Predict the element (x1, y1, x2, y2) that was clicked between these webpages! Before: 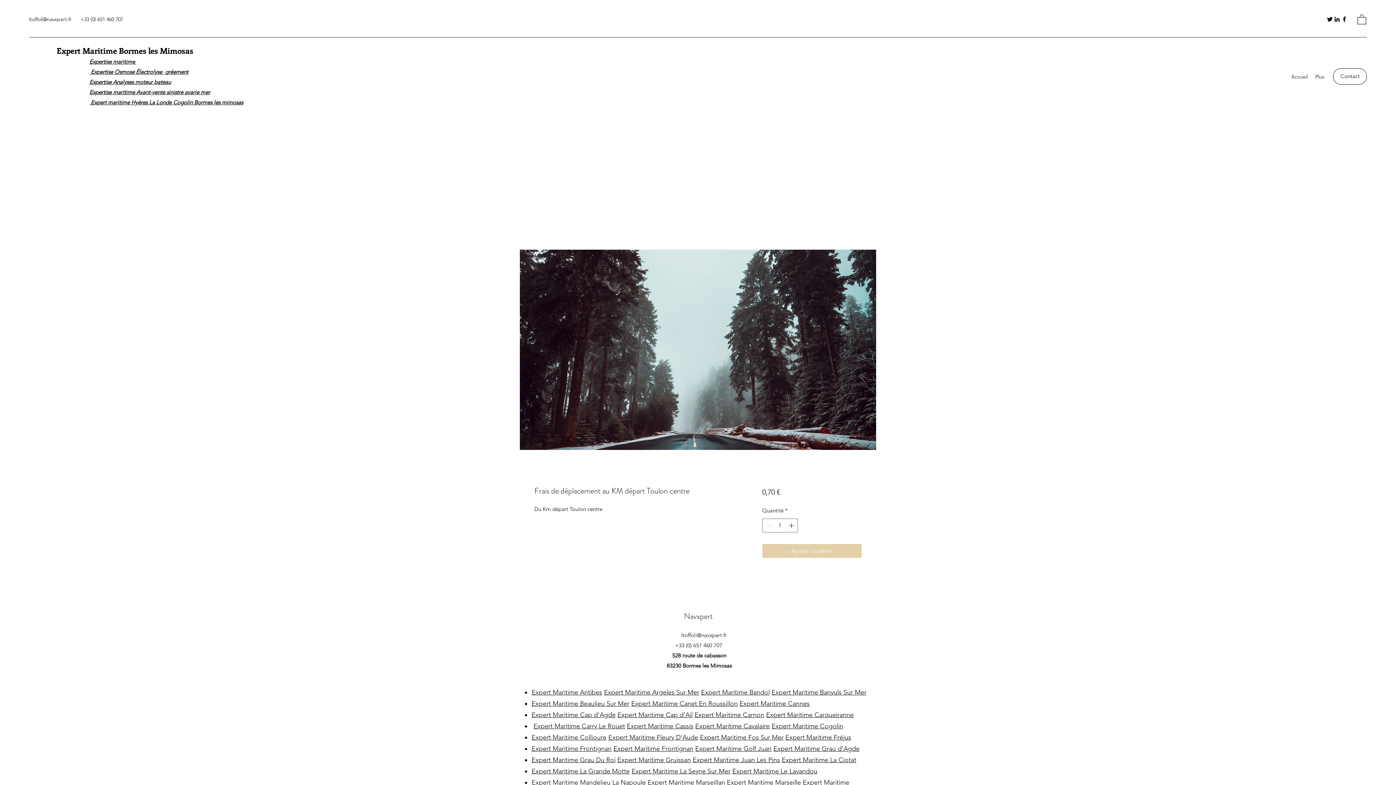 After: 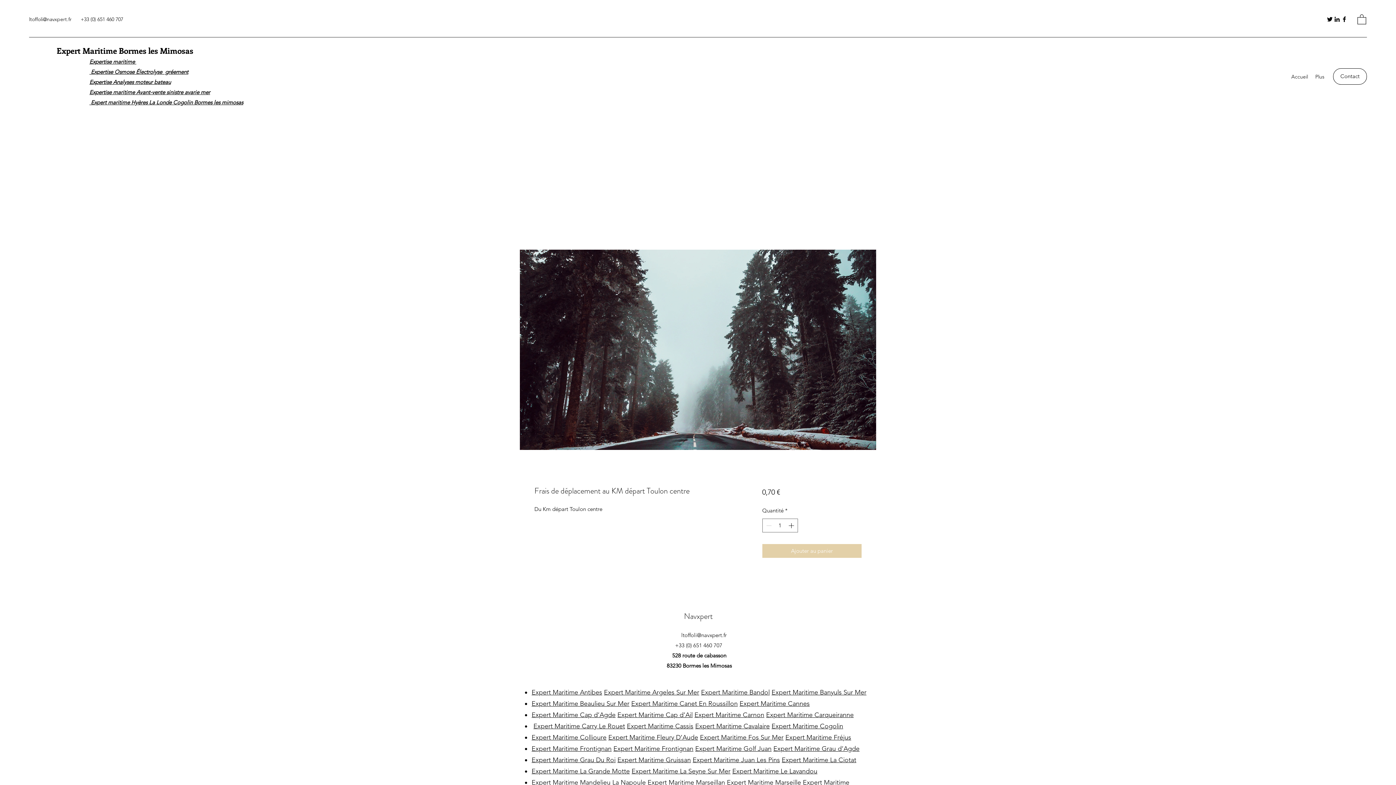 Action: bbox: (1357, 13, 1366, 24)